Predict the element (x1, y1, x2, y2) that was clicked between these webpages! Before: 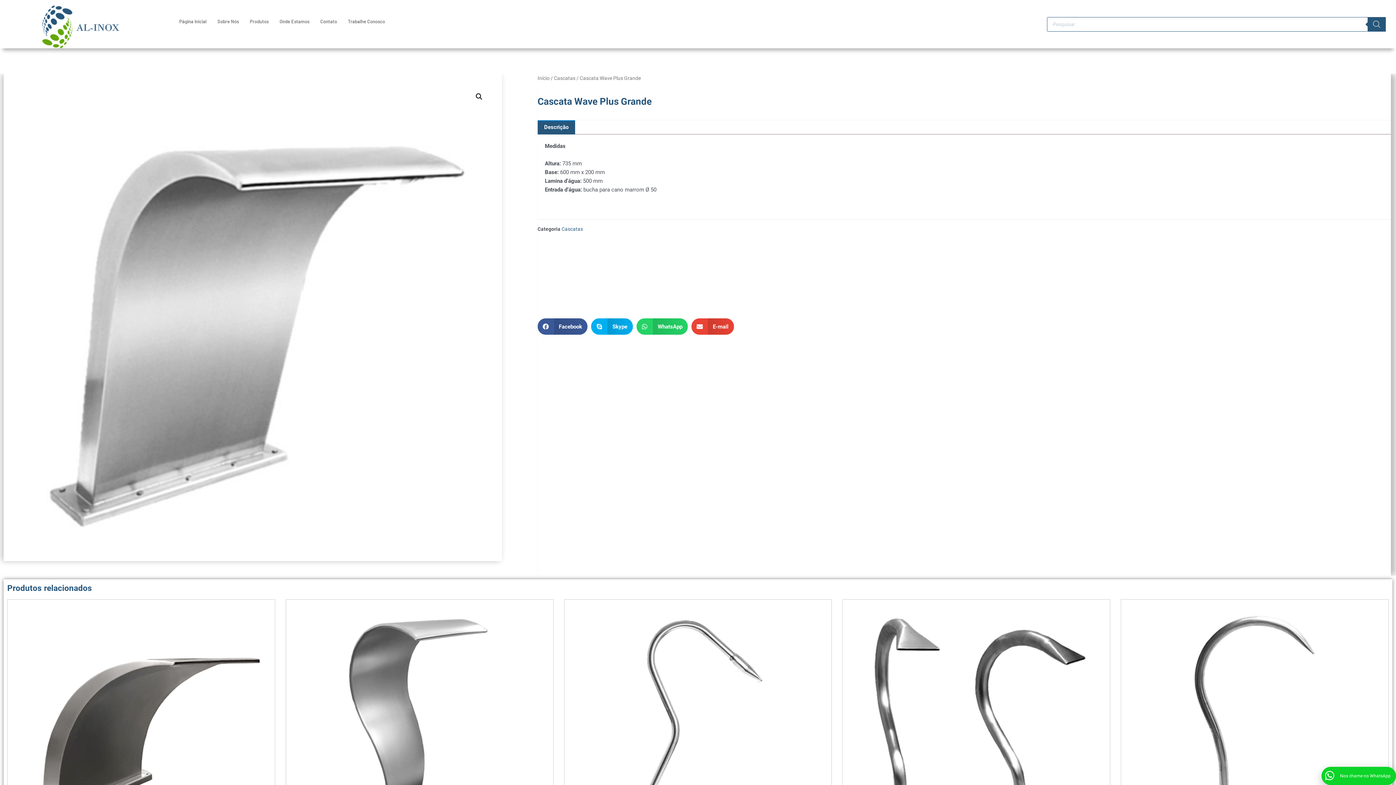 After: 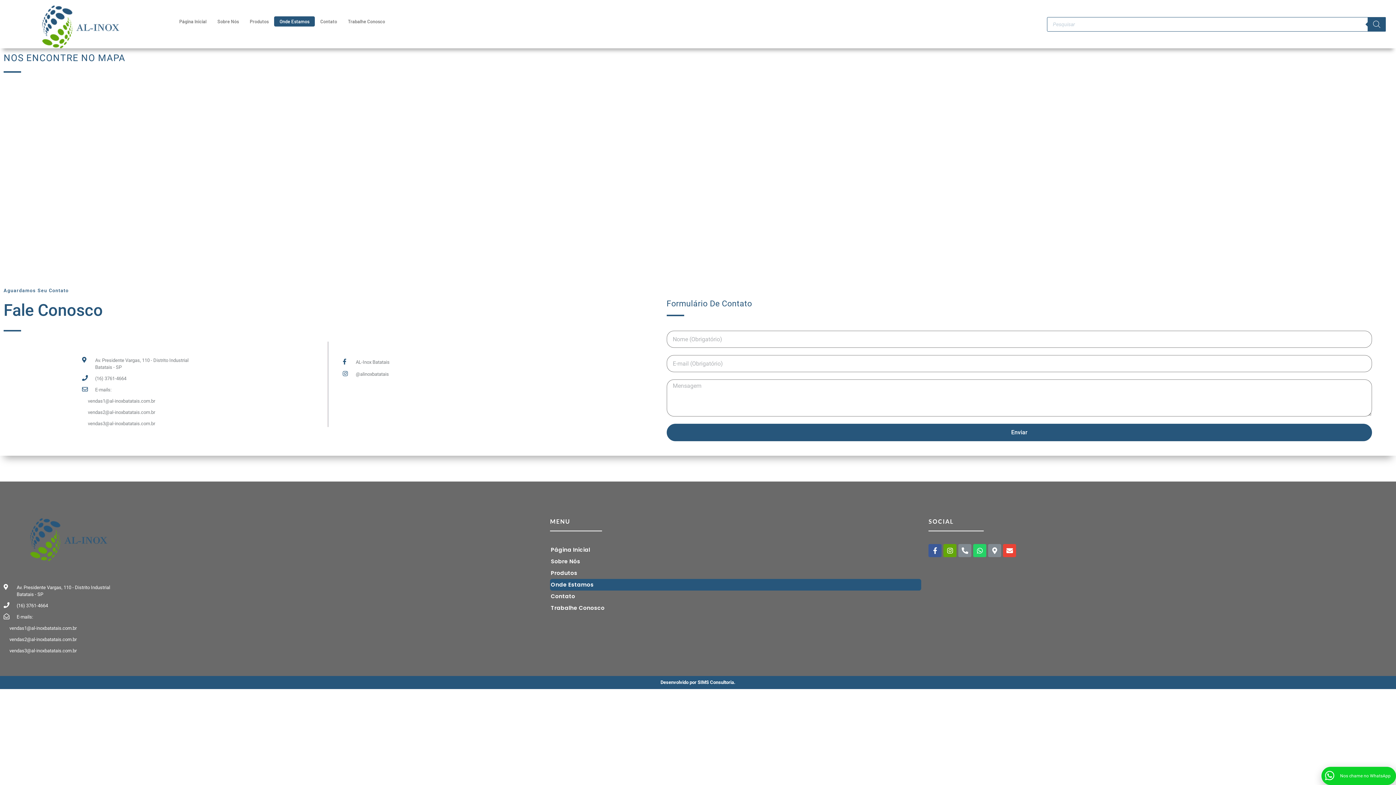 Action: bbox: (274, 16, 314, 26) label: Onde Estamos